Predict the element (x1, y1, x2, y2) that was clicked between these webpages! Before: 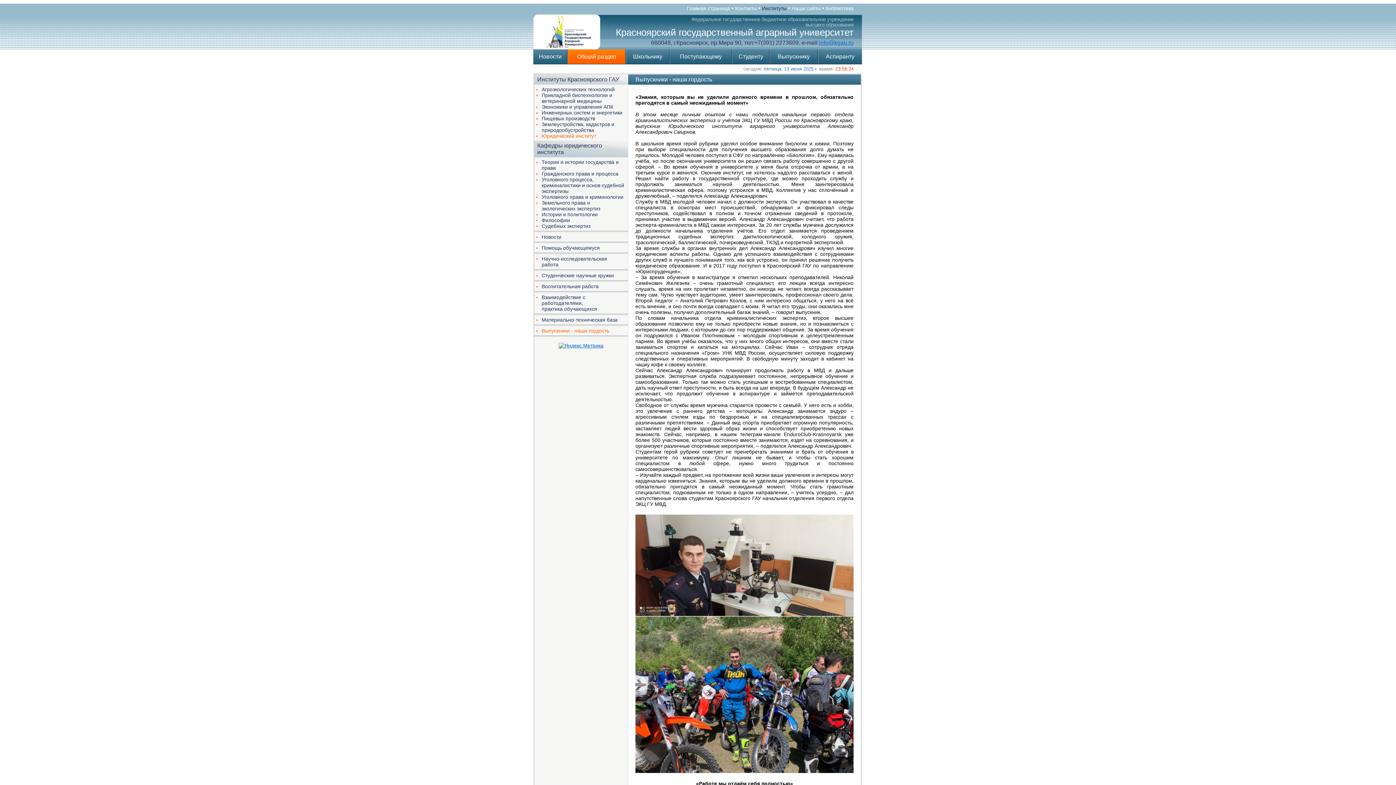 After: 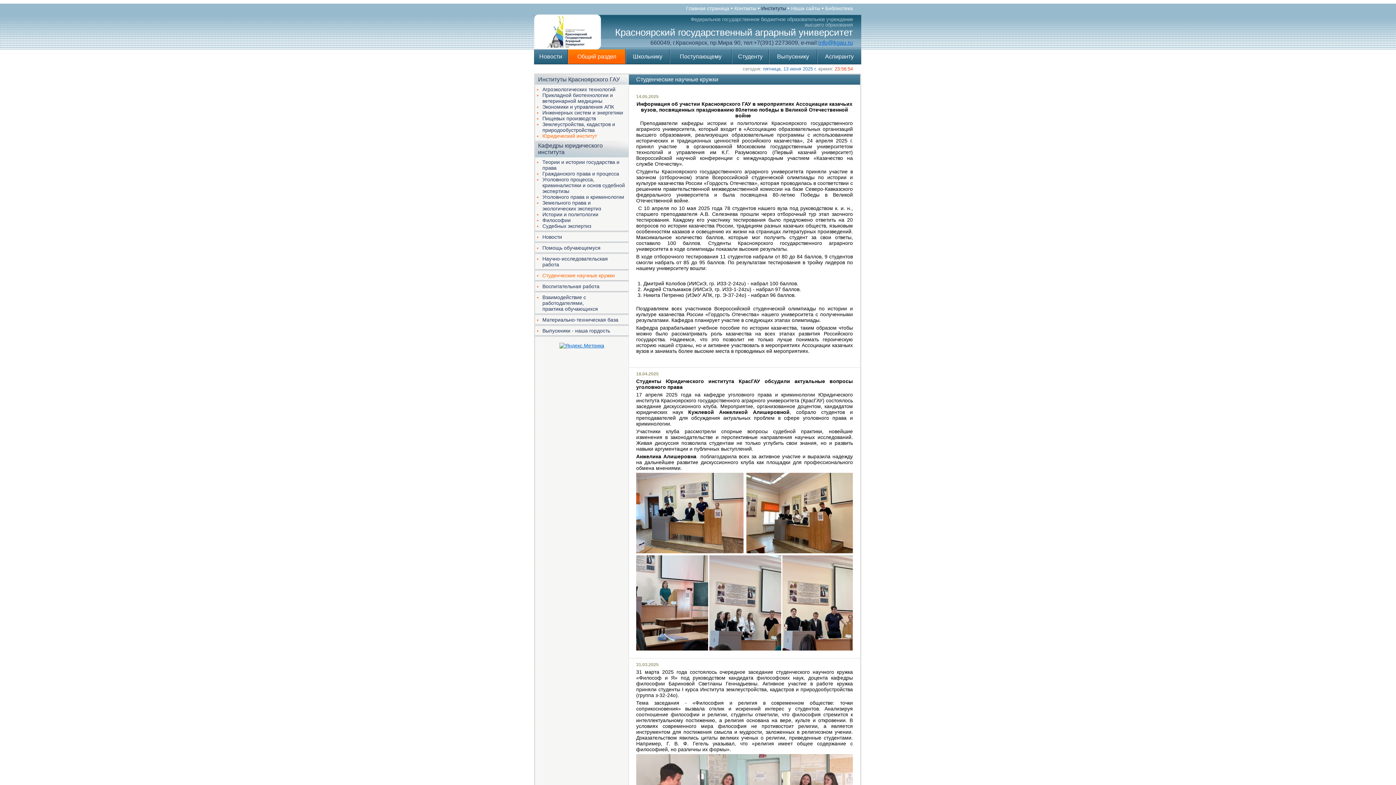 Action: bbox: (541, 272, 614, 278) label: Студенческие научные кружки